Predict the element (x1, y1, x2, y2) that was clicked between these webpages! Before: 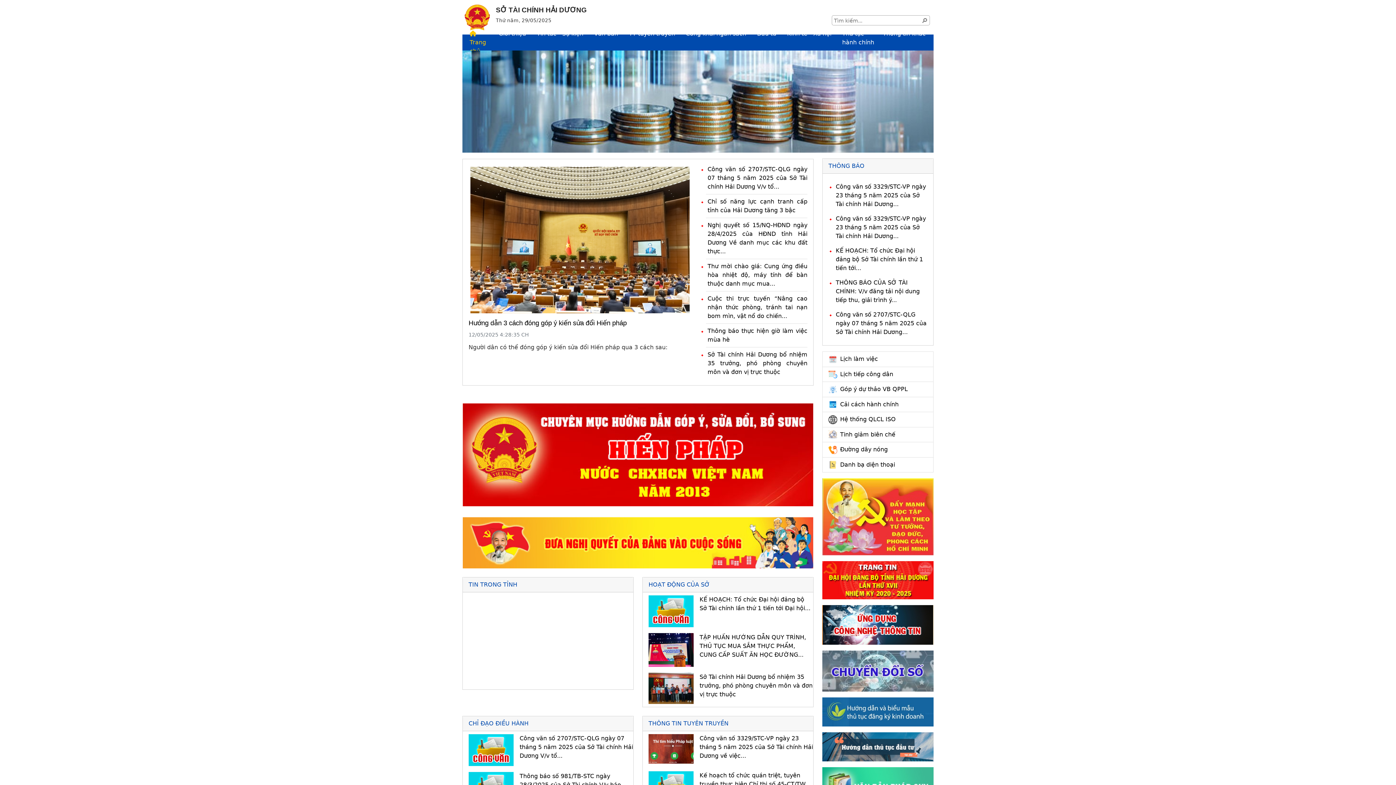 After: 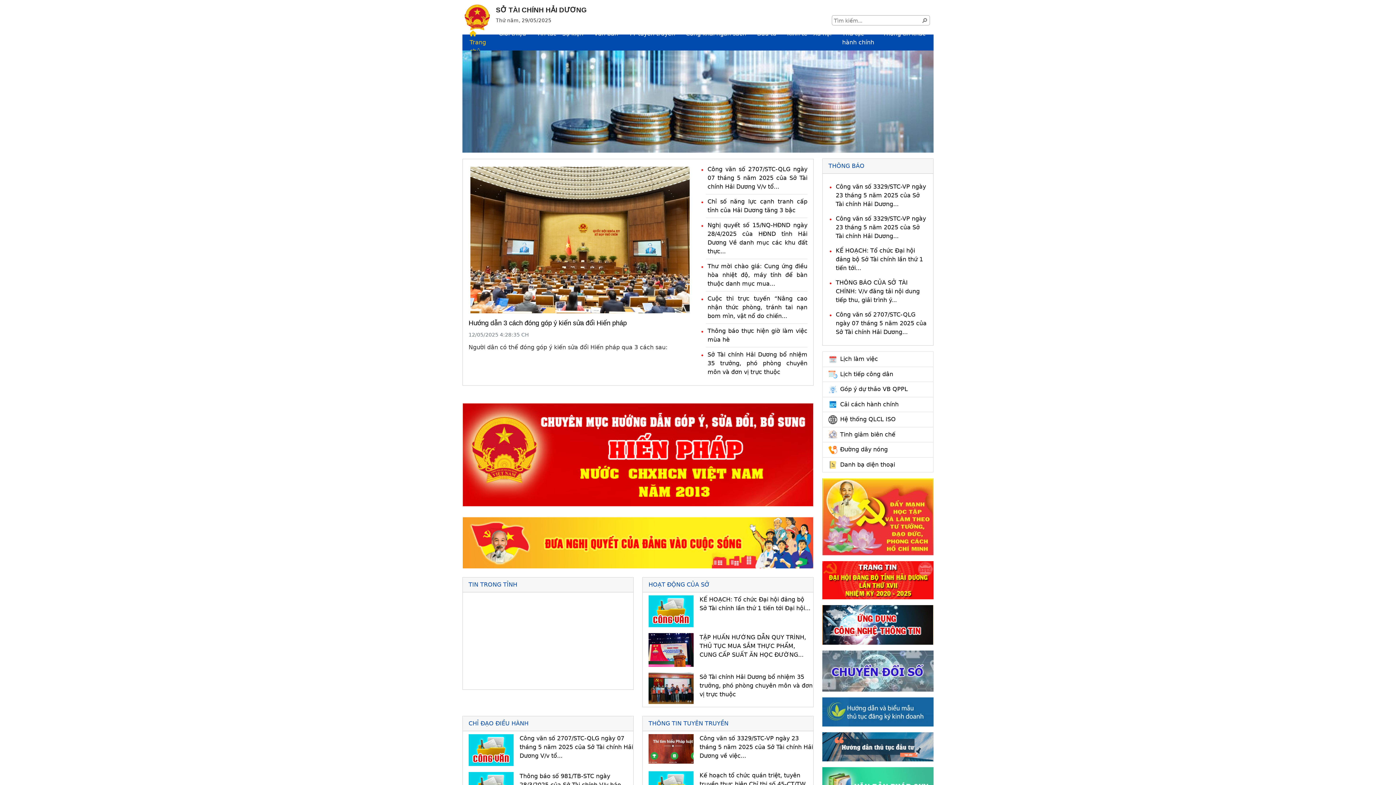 Action: bbox: (462, 4, 490, 30)